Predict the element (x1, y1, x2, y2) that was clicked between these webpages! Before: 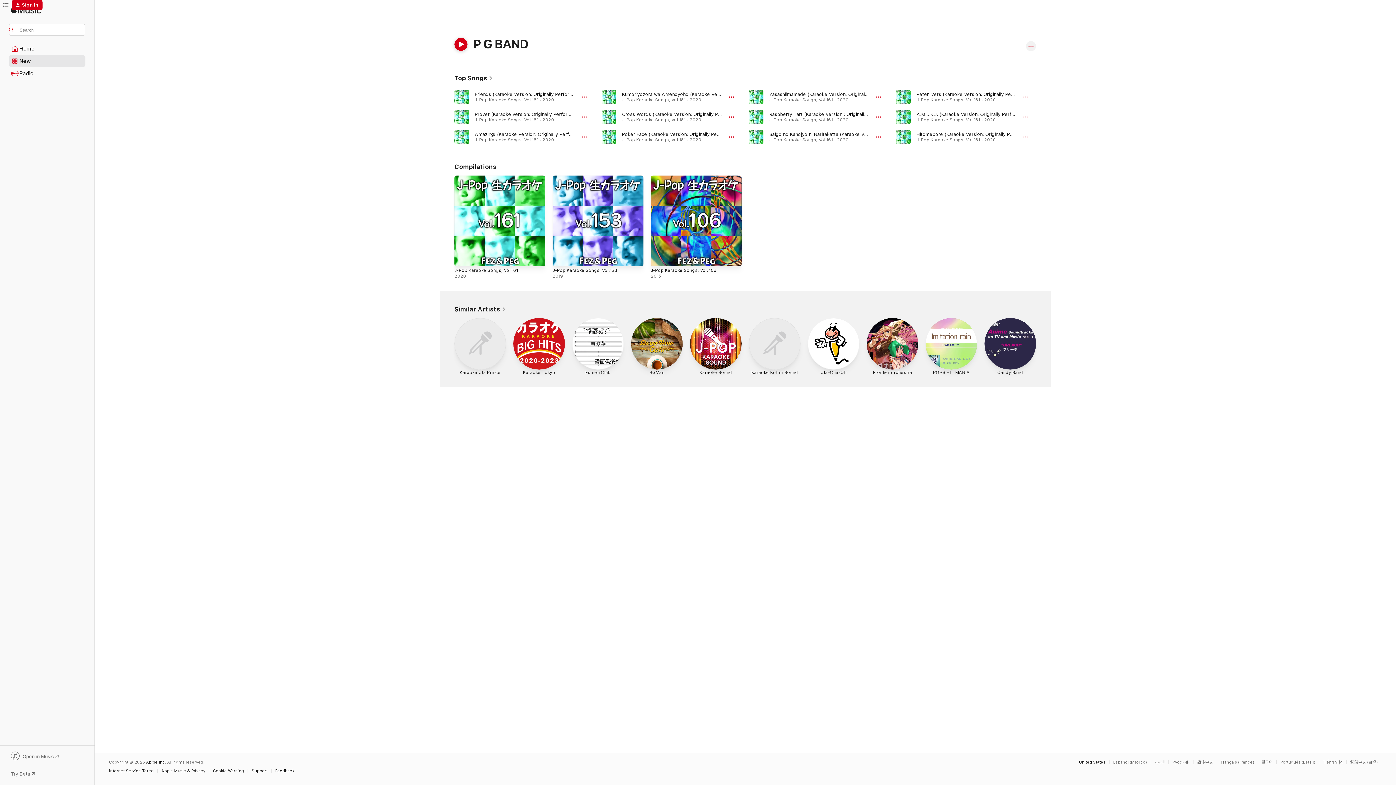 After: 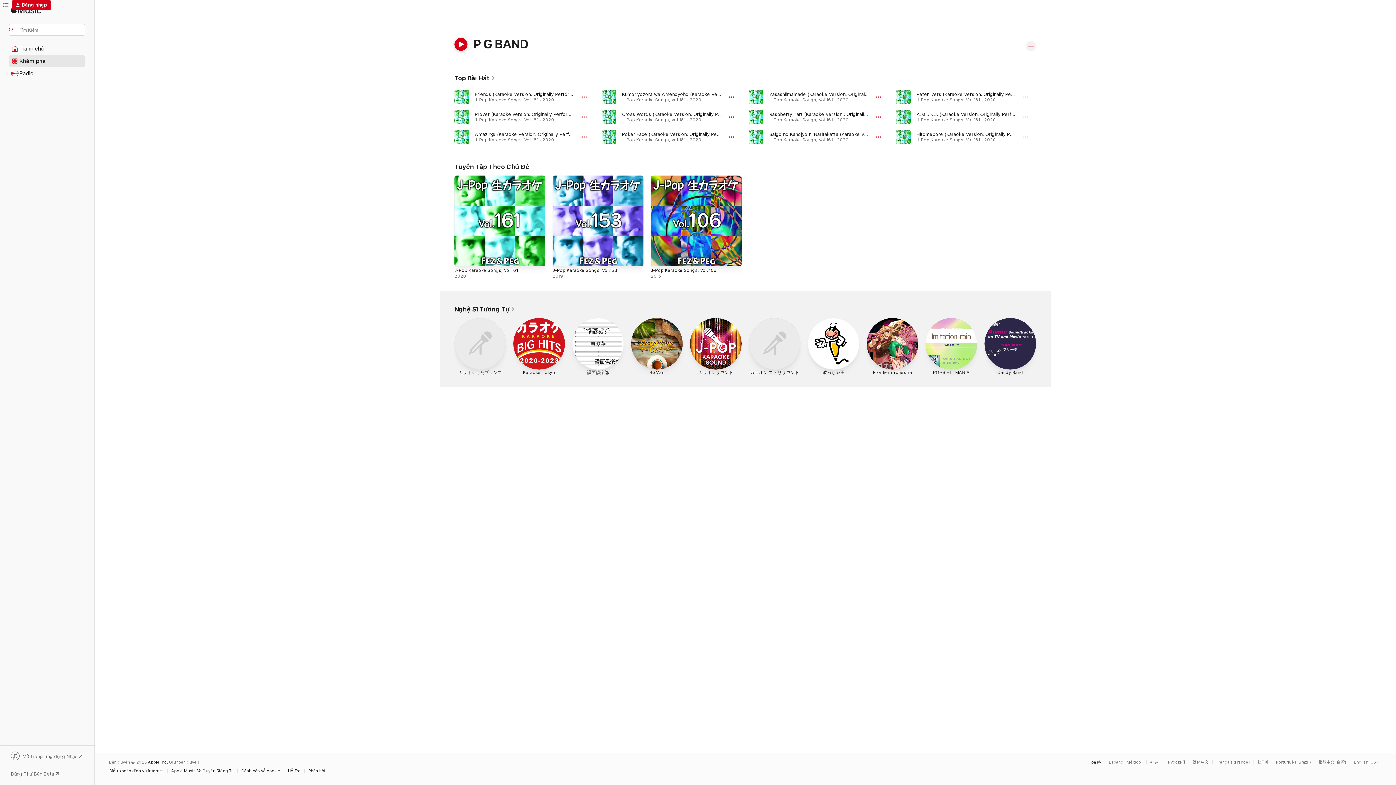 Action: bbox: (1323, 760, 1346, 764) label: This page is available in Tiếng Việt